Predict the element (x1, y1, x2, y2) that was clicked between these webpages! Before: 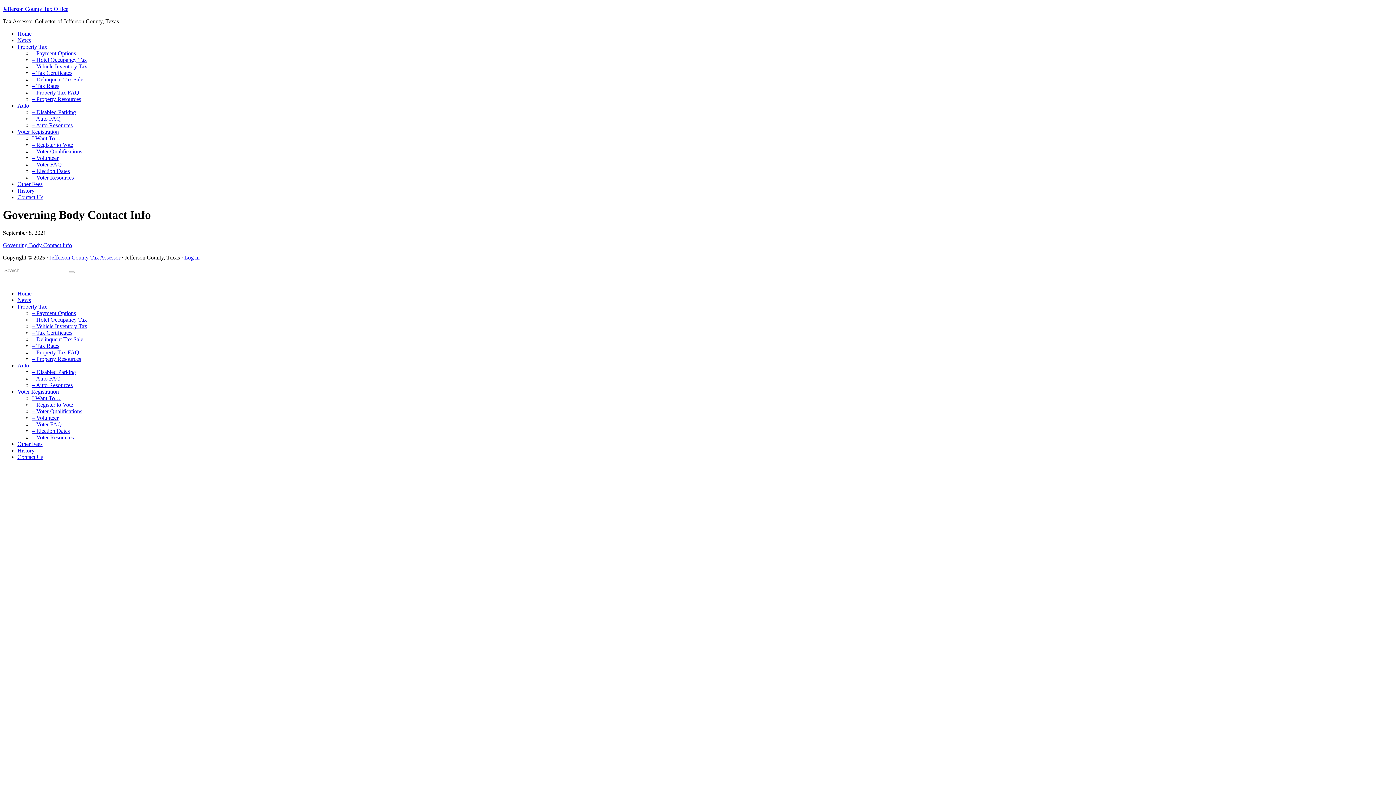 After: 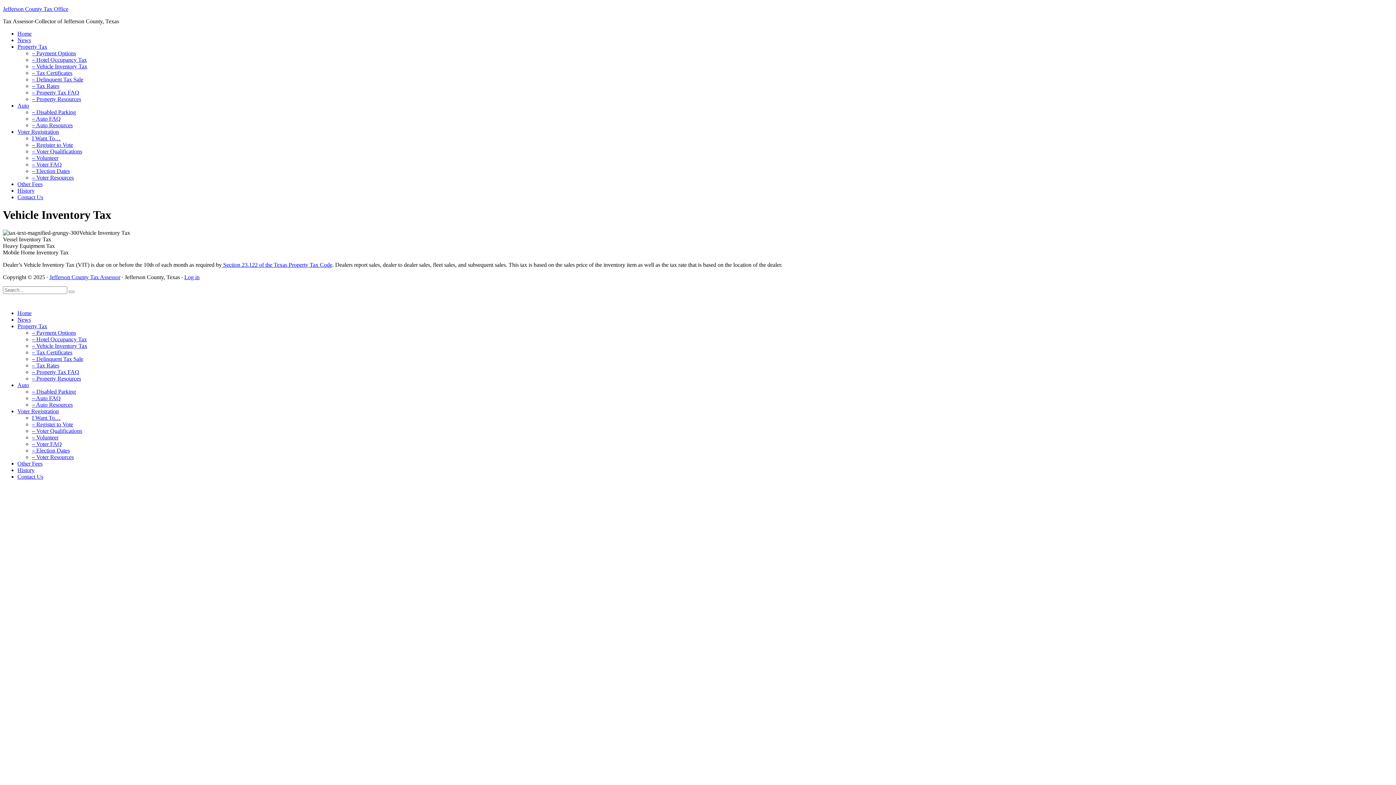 Action: label: – Vehicle Inventory Tax bbox: (32, 63, 87, 69)